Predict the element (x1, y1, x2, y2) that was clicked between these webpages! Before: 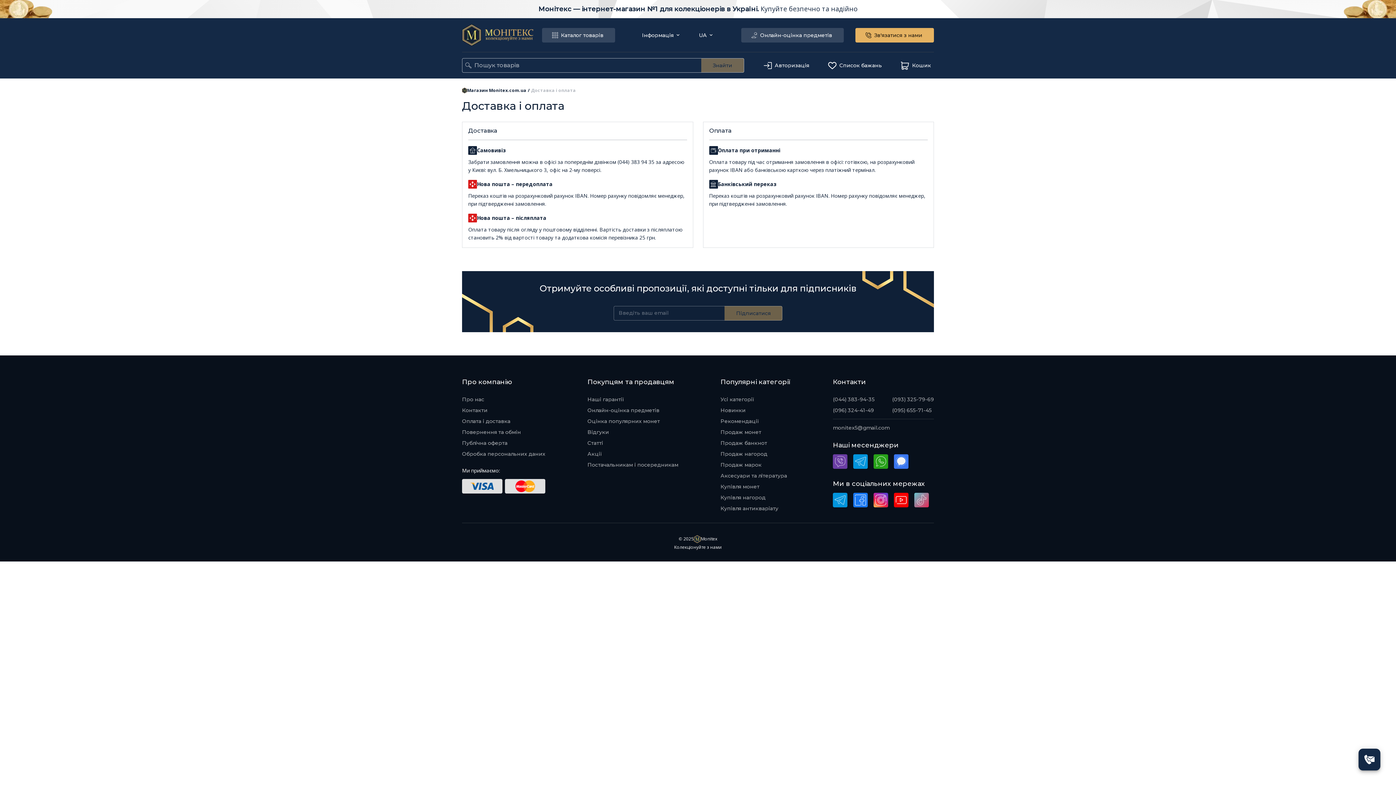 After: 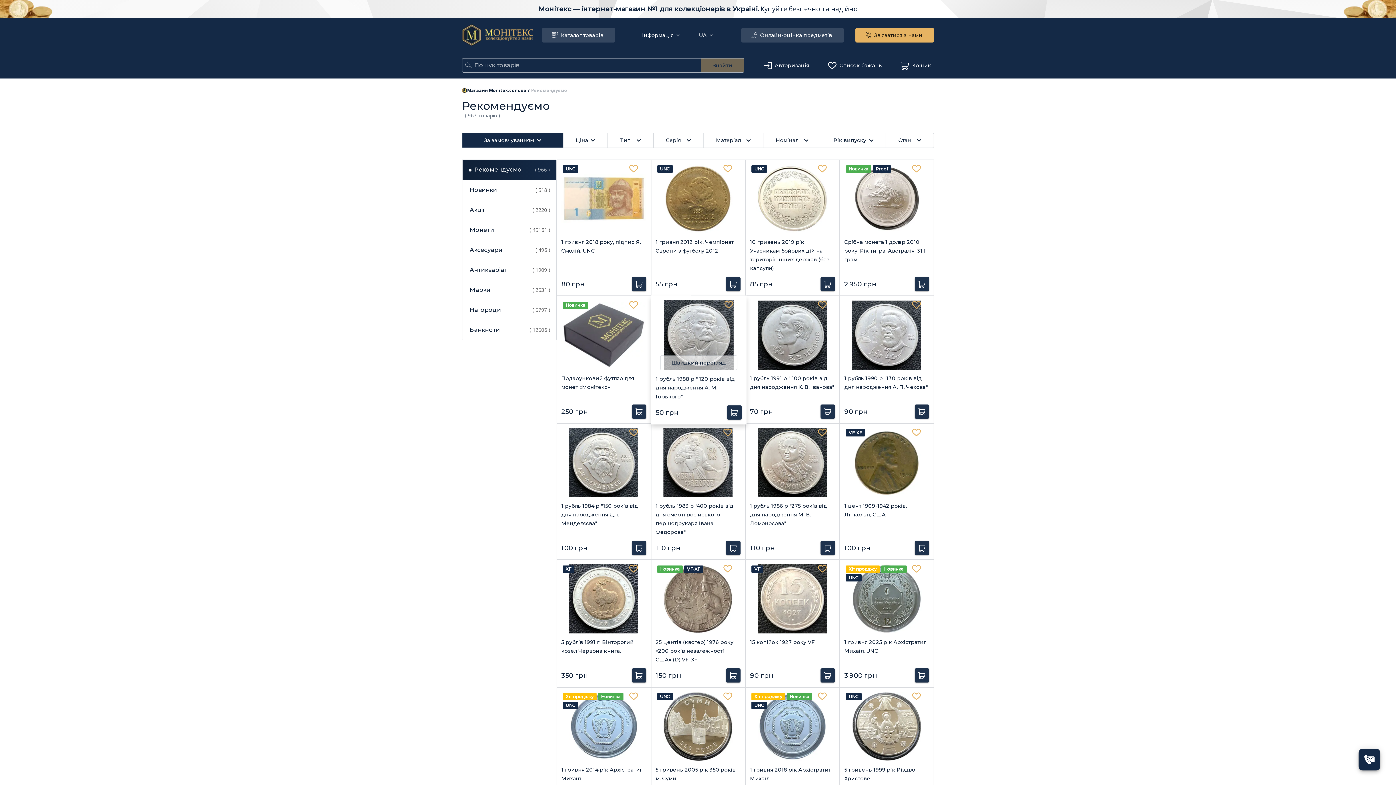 Action: label: Рекомендації bbox: (720, 418, 759, 424)